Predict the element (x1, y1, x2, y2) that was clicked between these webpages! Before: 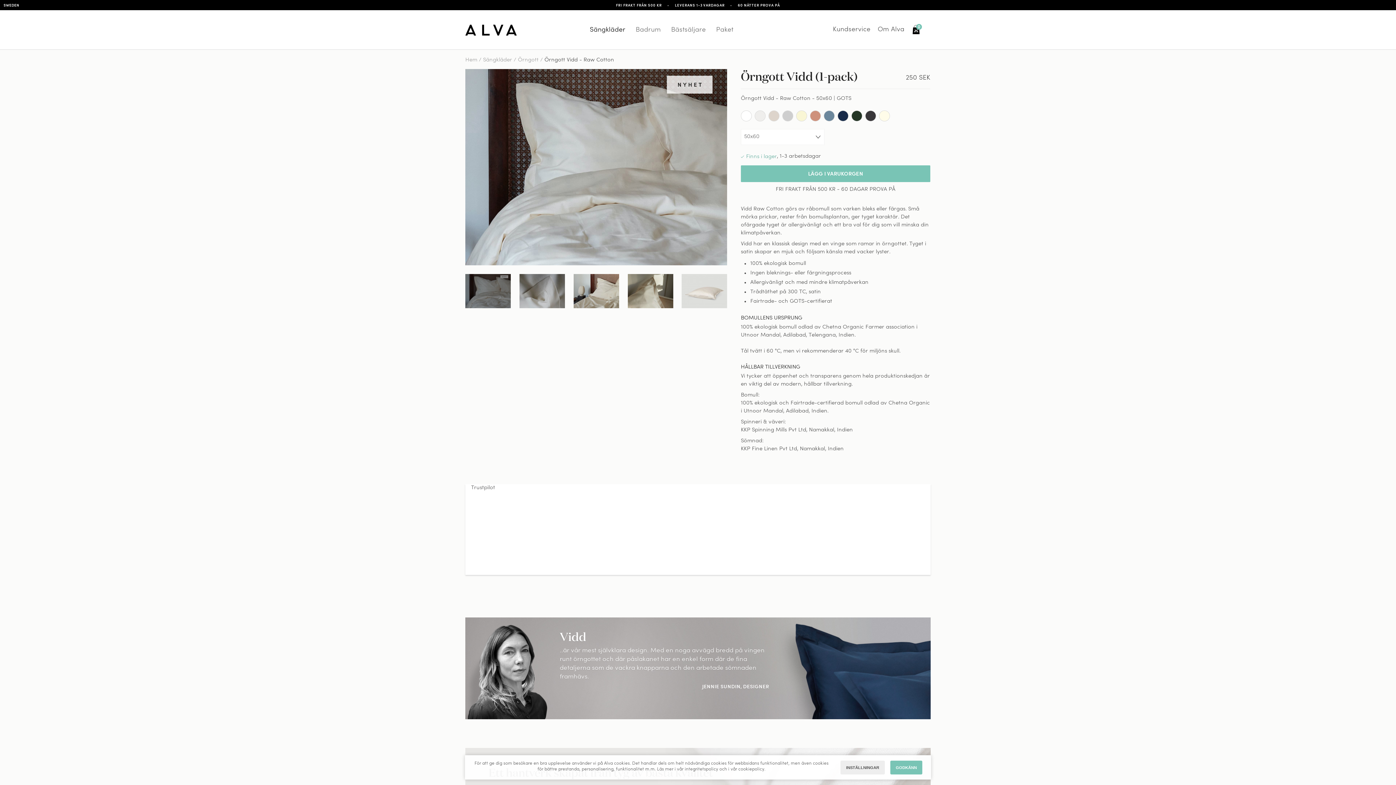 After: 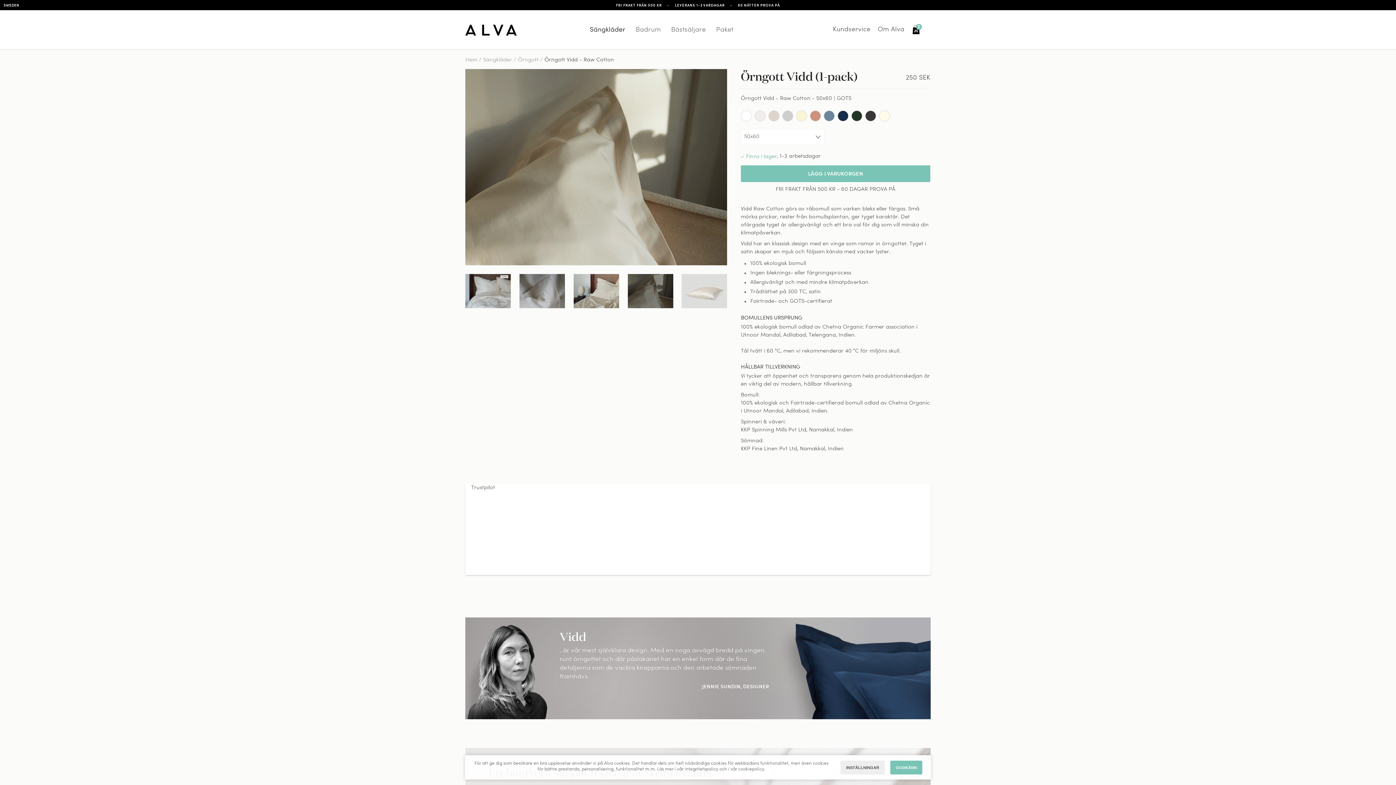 Action: bbox: (628, 274, 673, 308)